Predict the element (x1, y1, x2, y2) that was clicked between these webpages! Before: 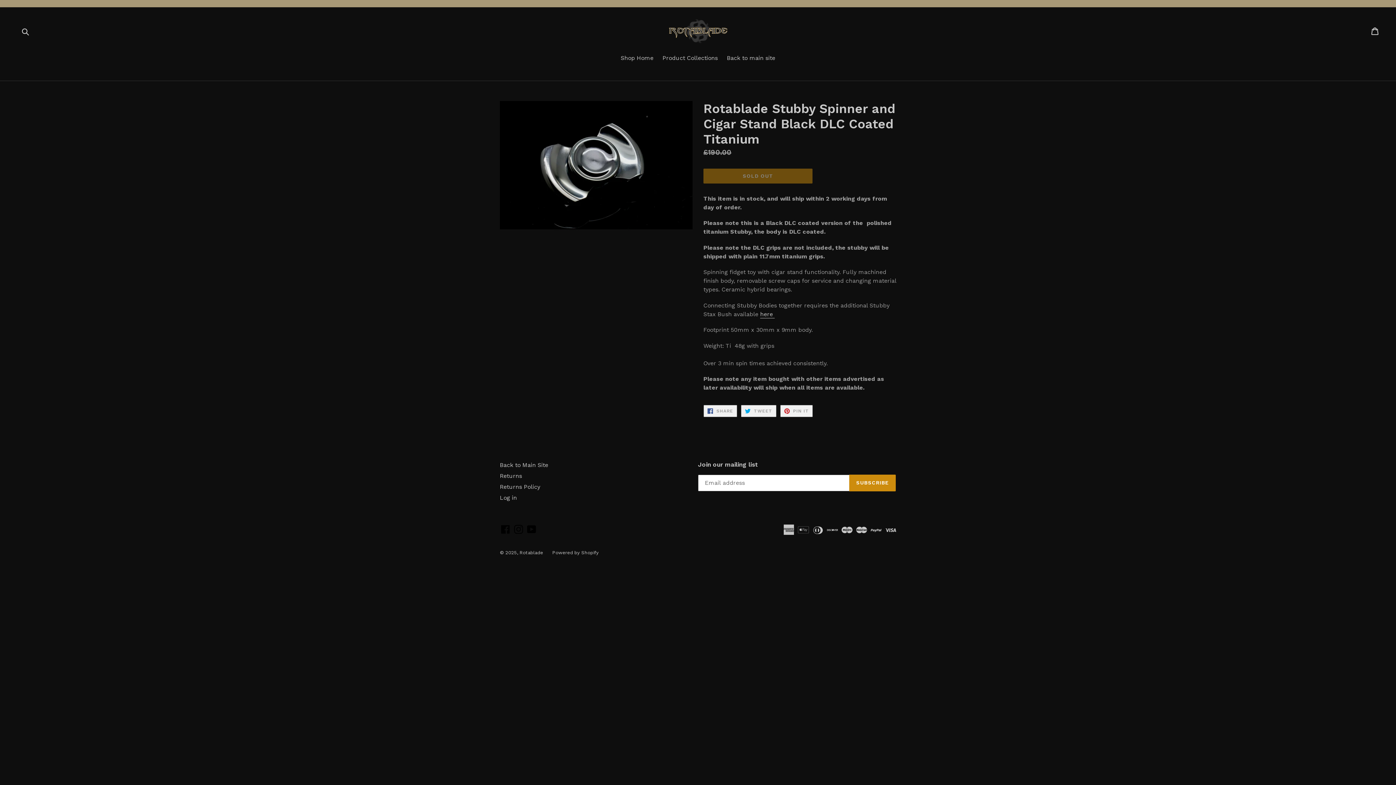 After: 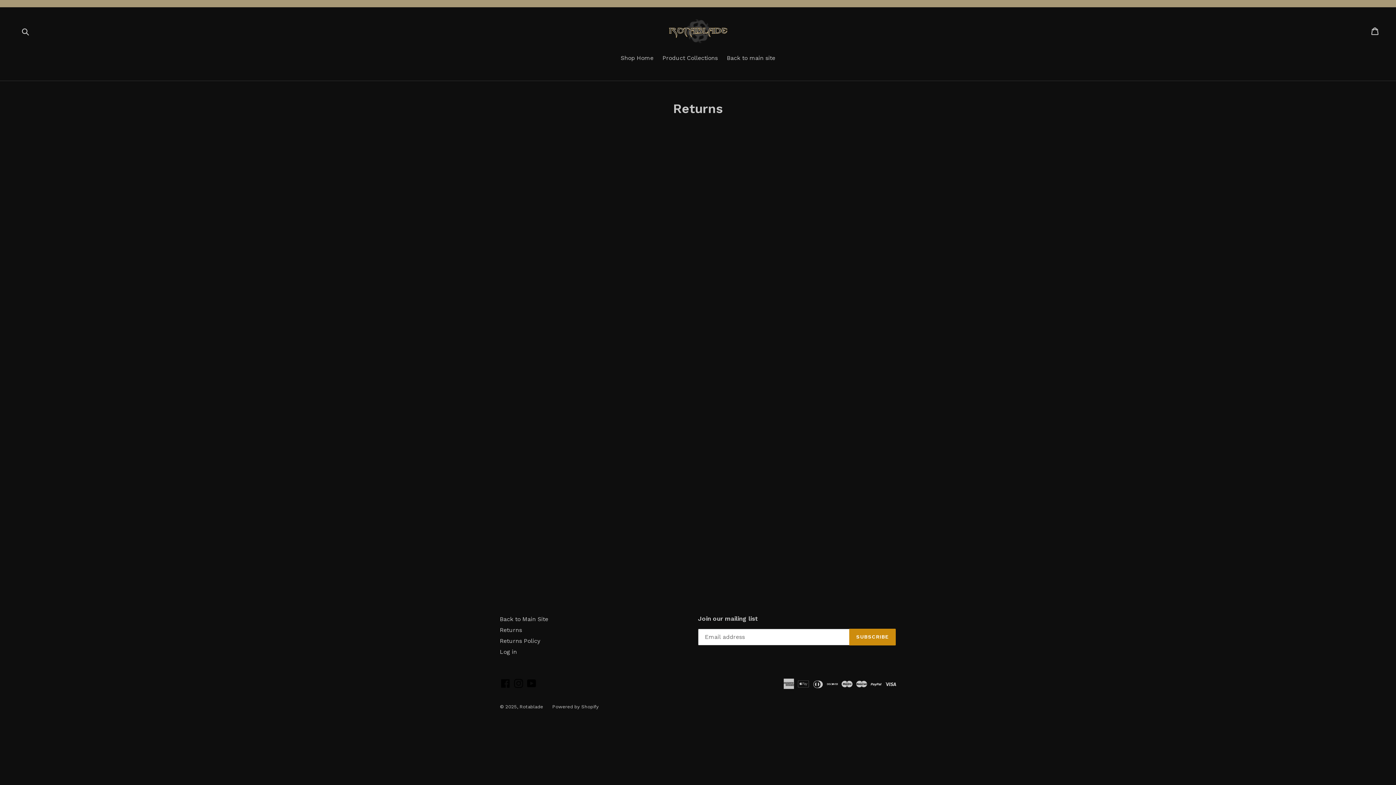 Action: label: Returns bbox: (500, 472, 522, 479)